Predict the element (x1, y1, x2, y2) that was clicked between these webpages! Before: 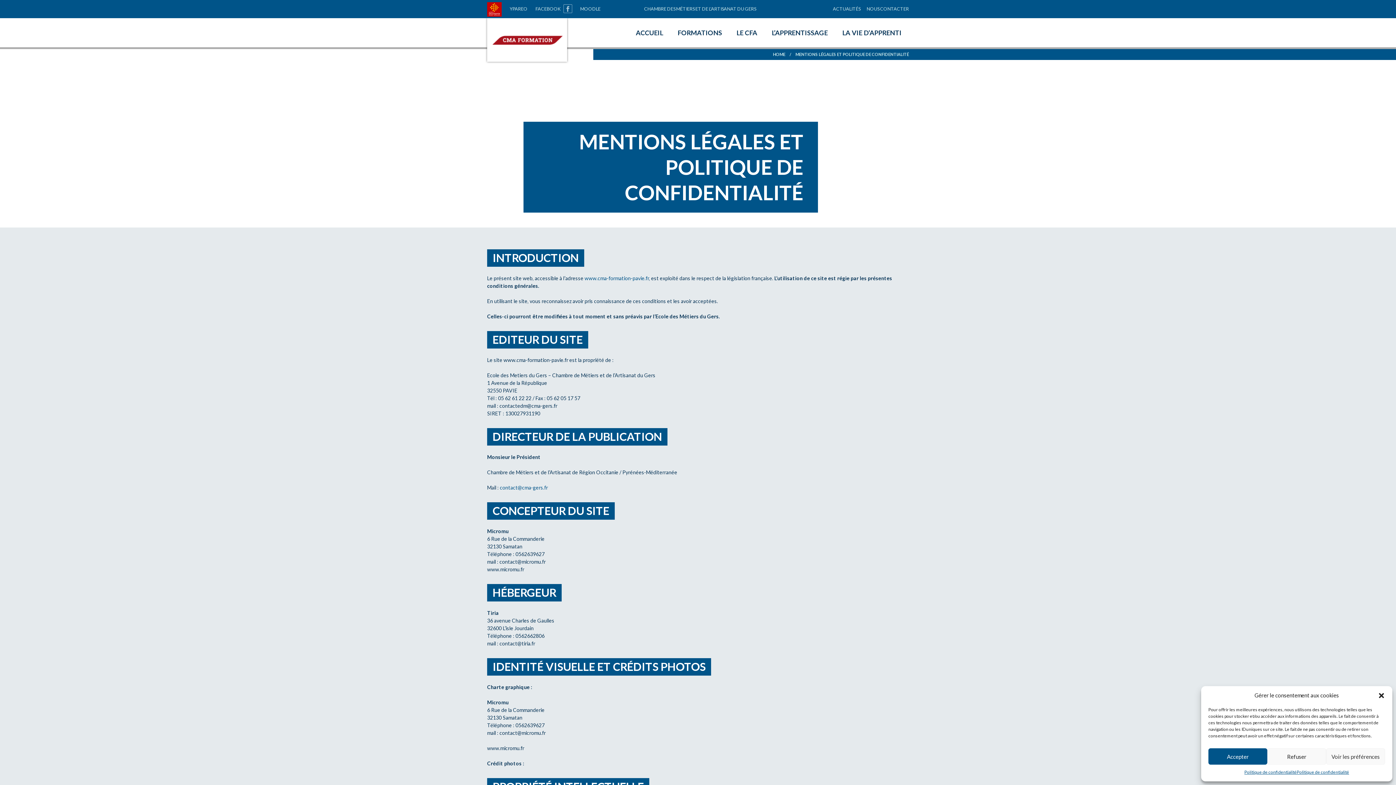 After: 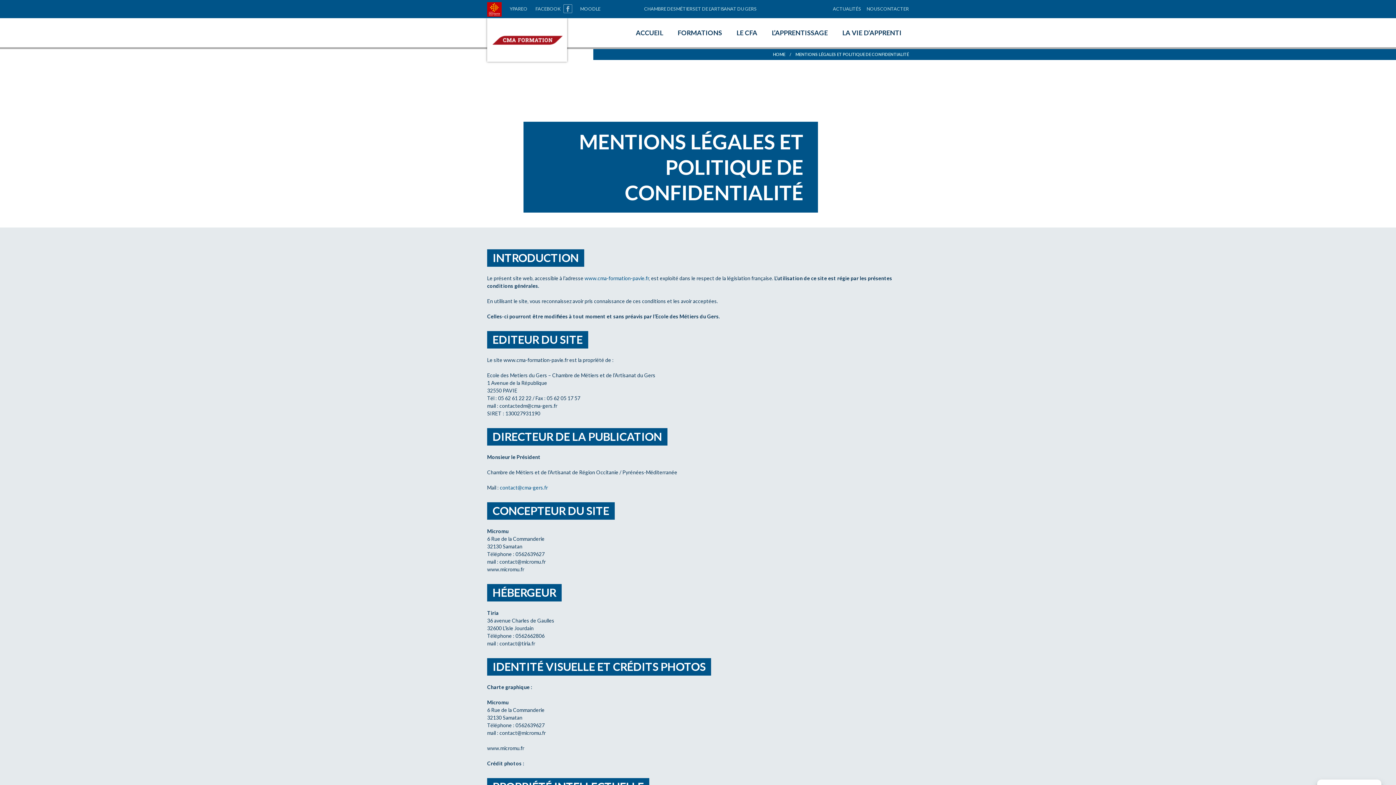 Action: bbox: (1378, 692, 1385, 699) label: Fermer la boîte de dialogue